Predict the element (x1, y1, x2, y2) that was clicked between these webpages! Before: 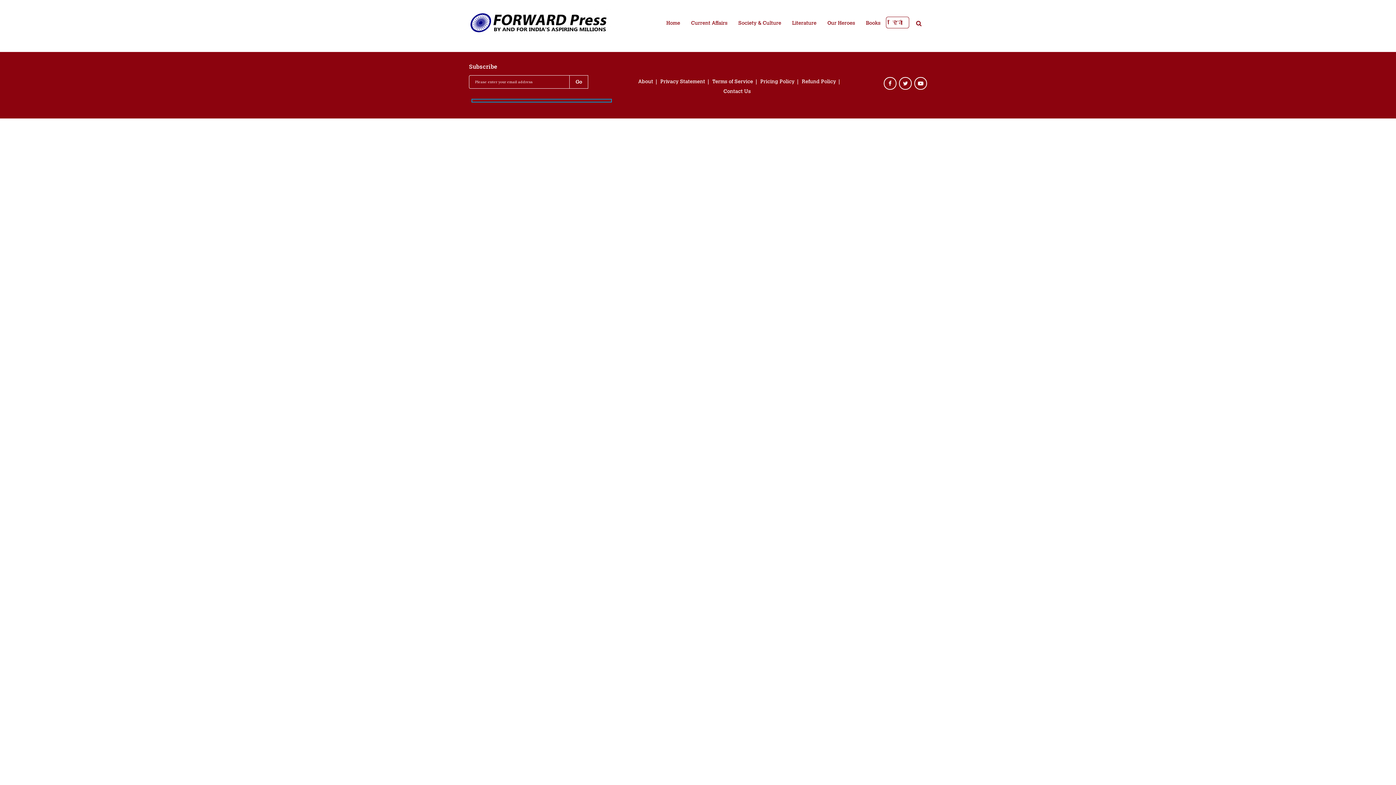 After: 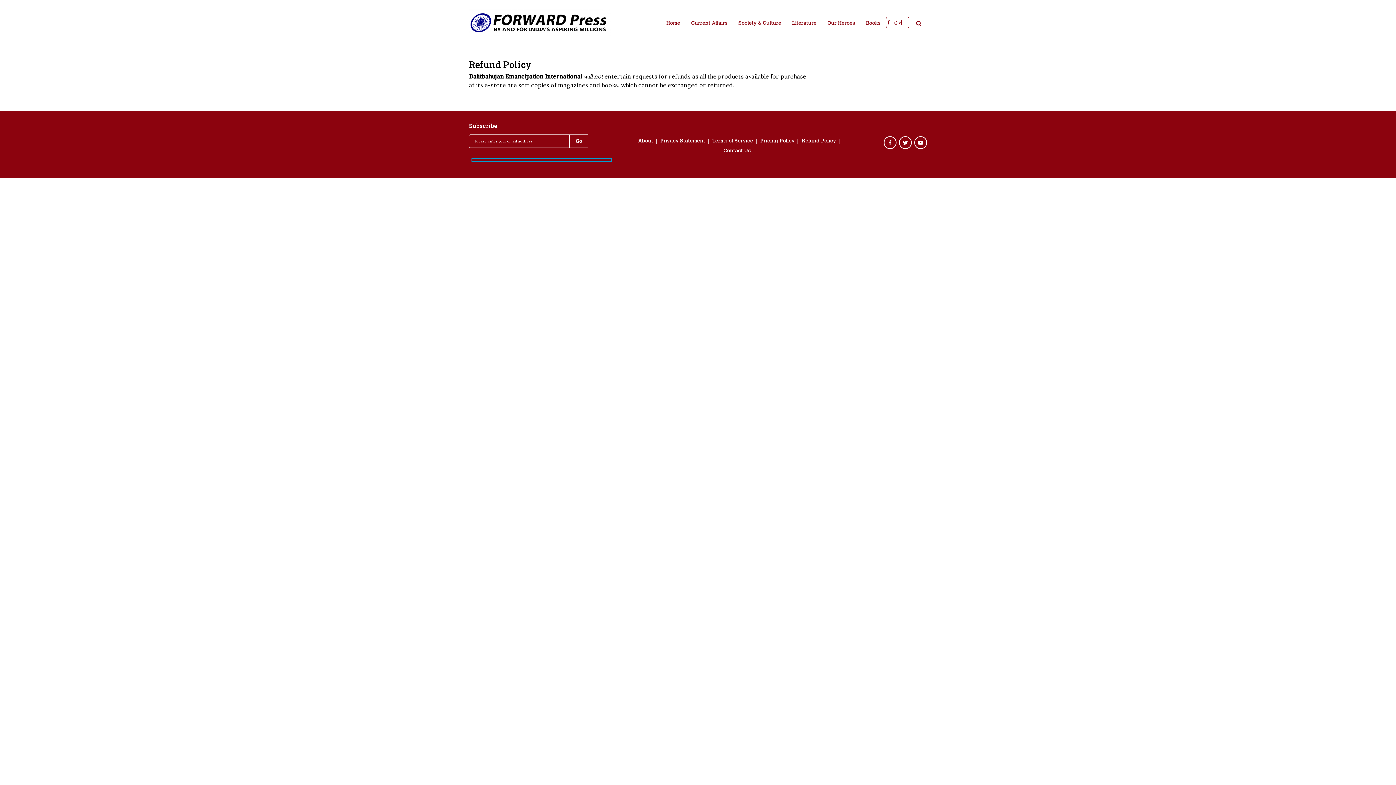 Action: label: Refund Policy bbox: (798, 79, 839, 84)